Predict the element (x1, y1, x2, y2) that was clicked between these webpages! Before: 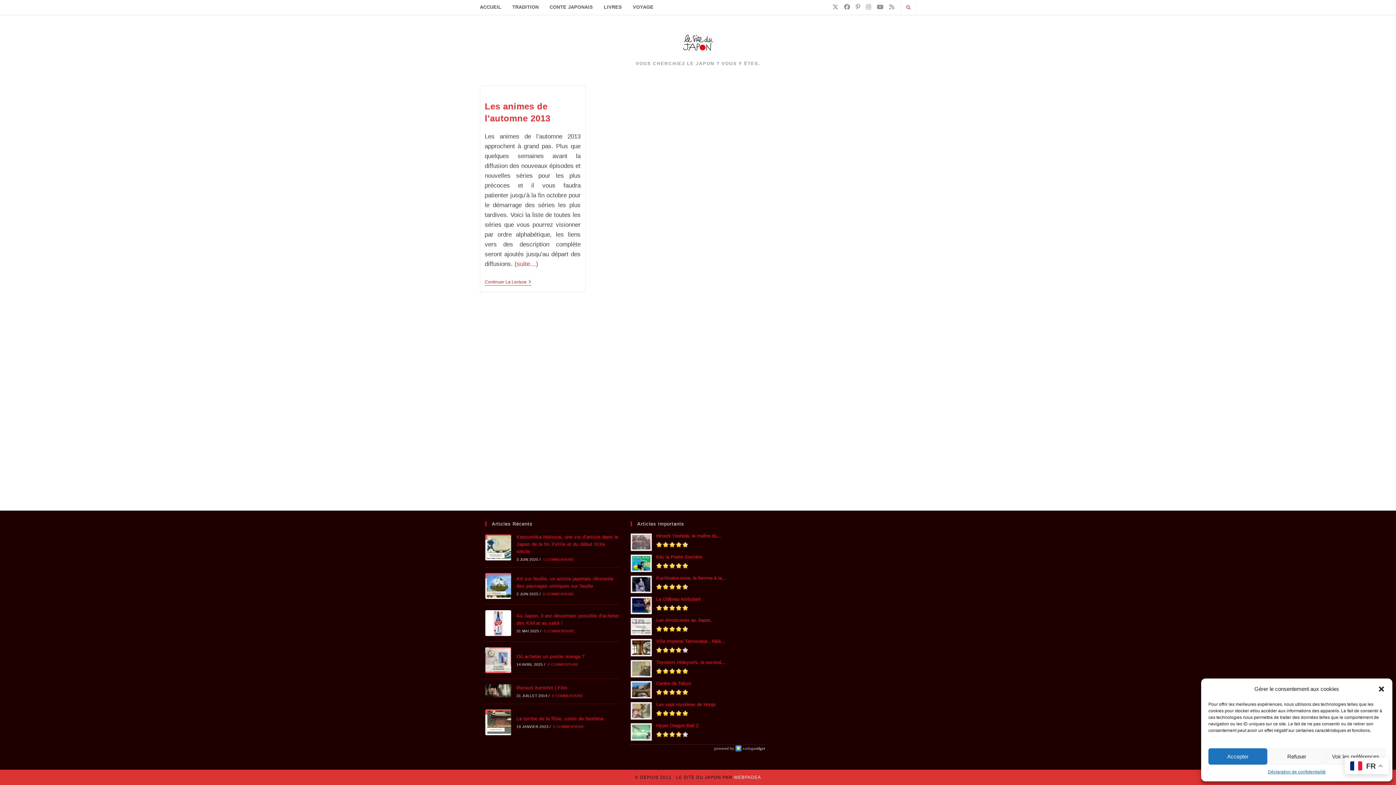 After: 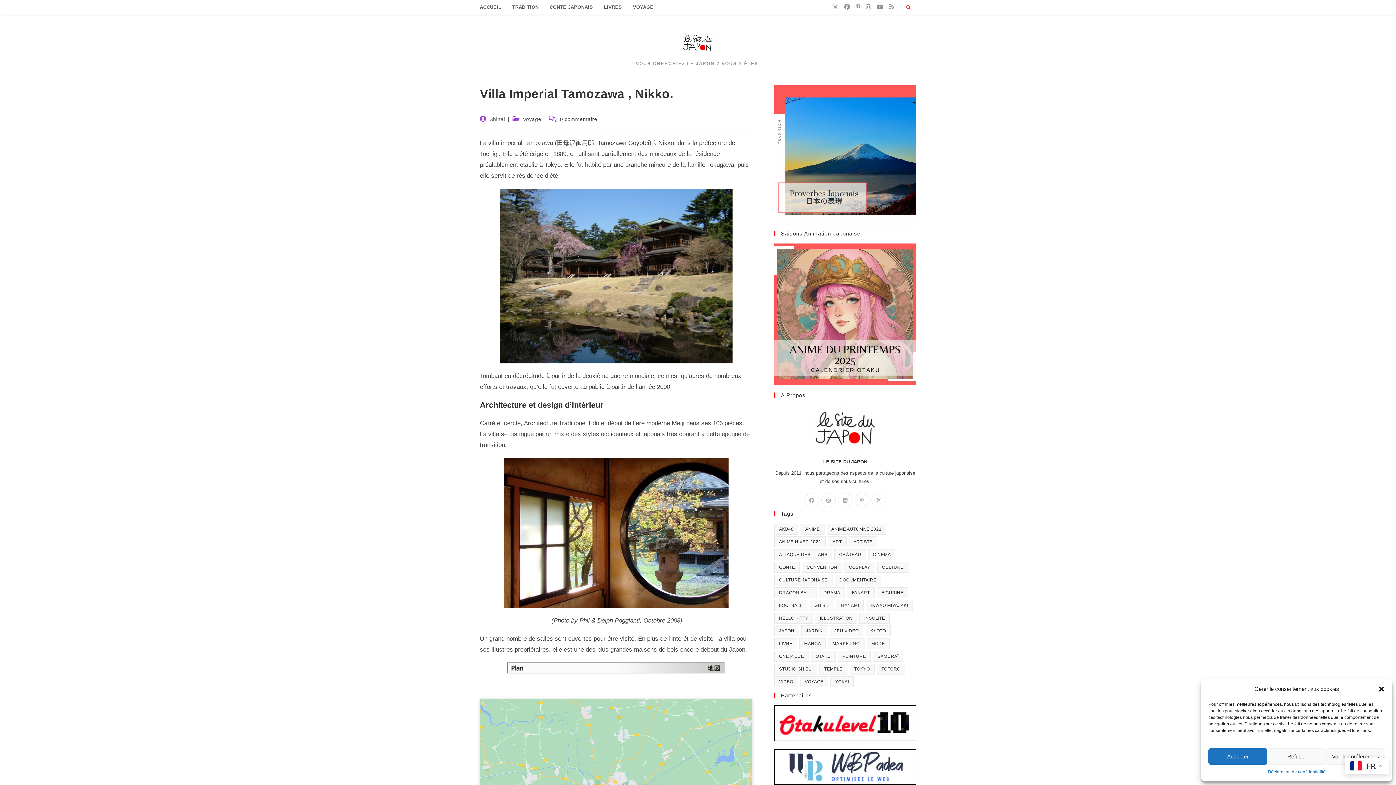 Action: bbox: (630, 639, 651, 656)